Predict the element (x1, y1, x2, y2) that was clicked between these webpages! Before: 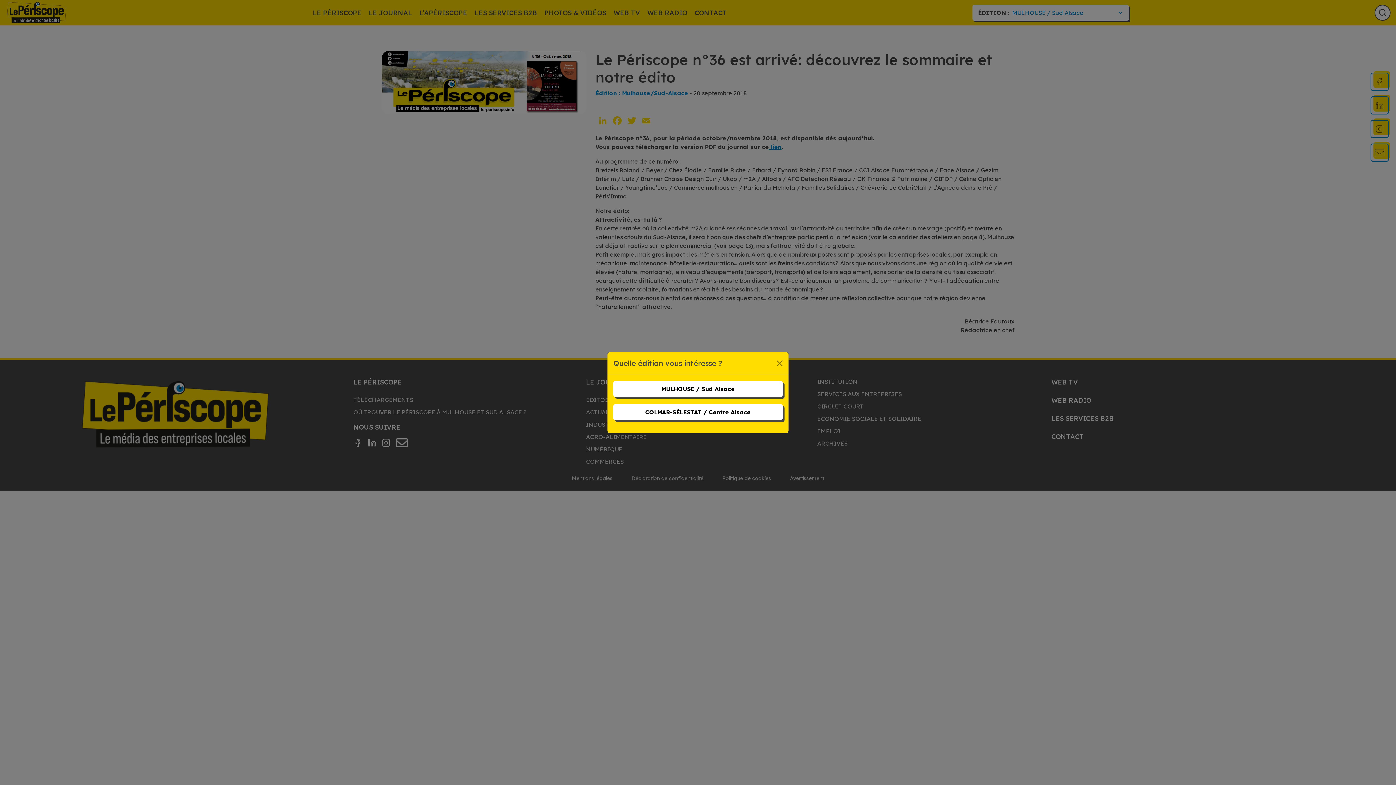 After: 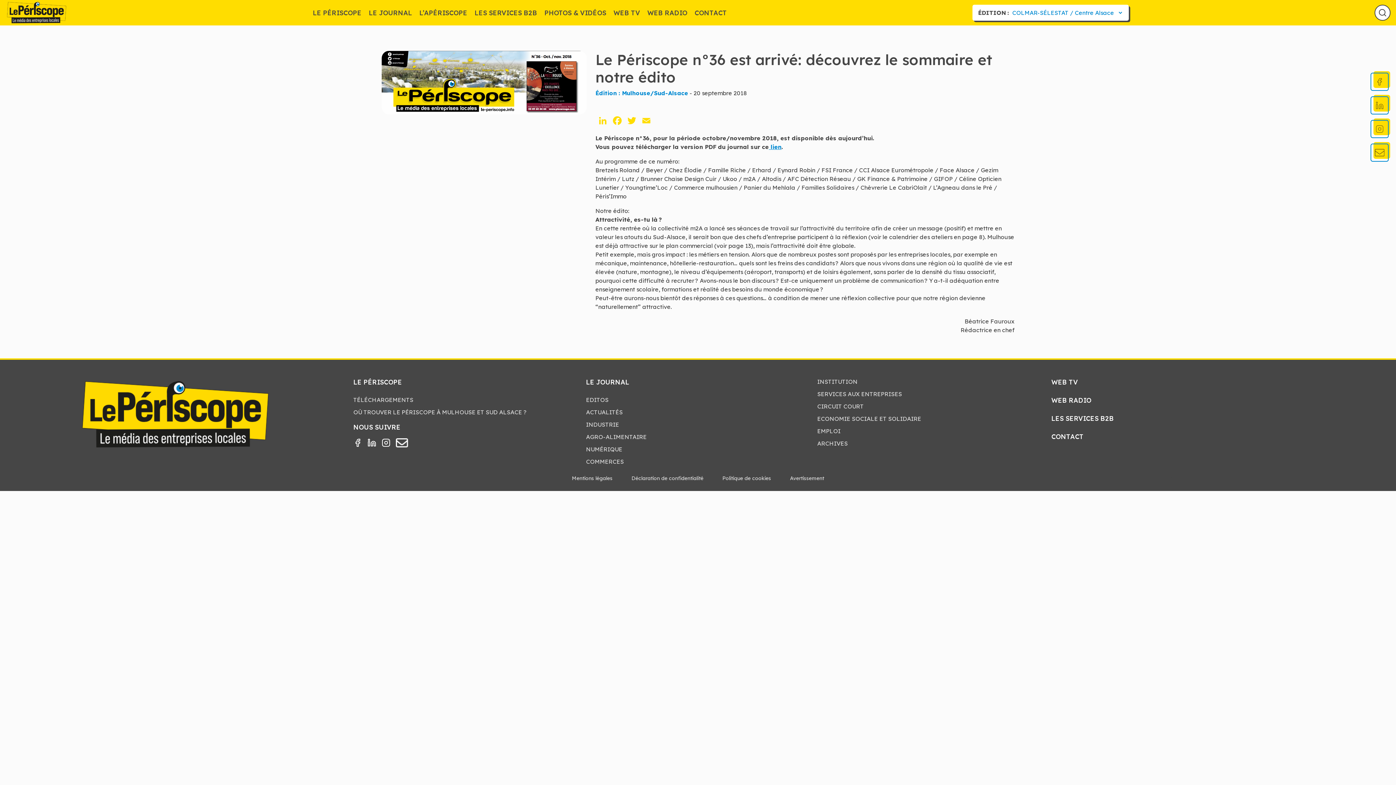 Action: bbox: (613, 404, 782, 420) label: COLMAR-SÉLESTAT / Centre Alsace